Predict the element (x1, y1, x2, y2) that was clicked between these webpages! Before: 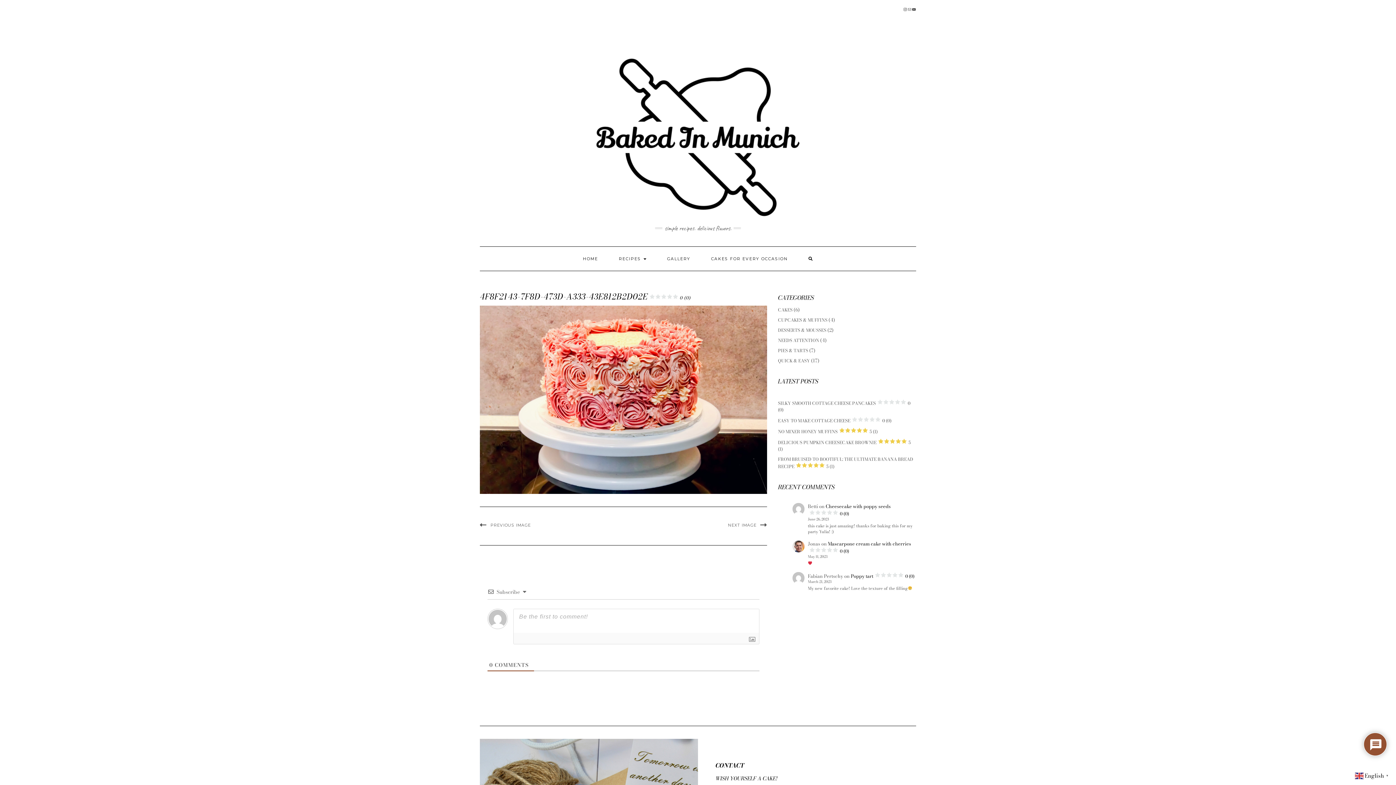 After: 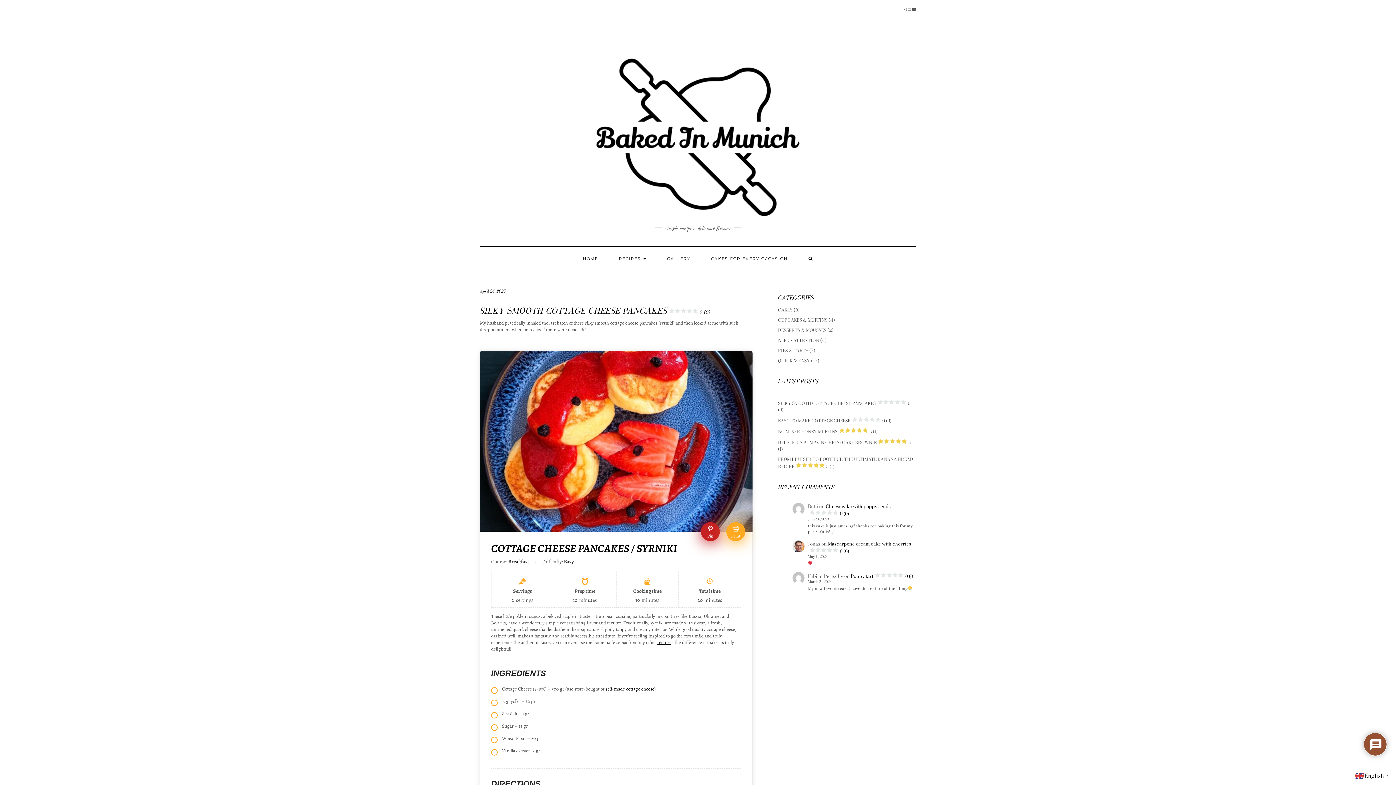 Action: bbox: (778, 400, 910, 413) label: SILKY SMOOTH COTTAGE CHEESE PANCAKES
0 (0)